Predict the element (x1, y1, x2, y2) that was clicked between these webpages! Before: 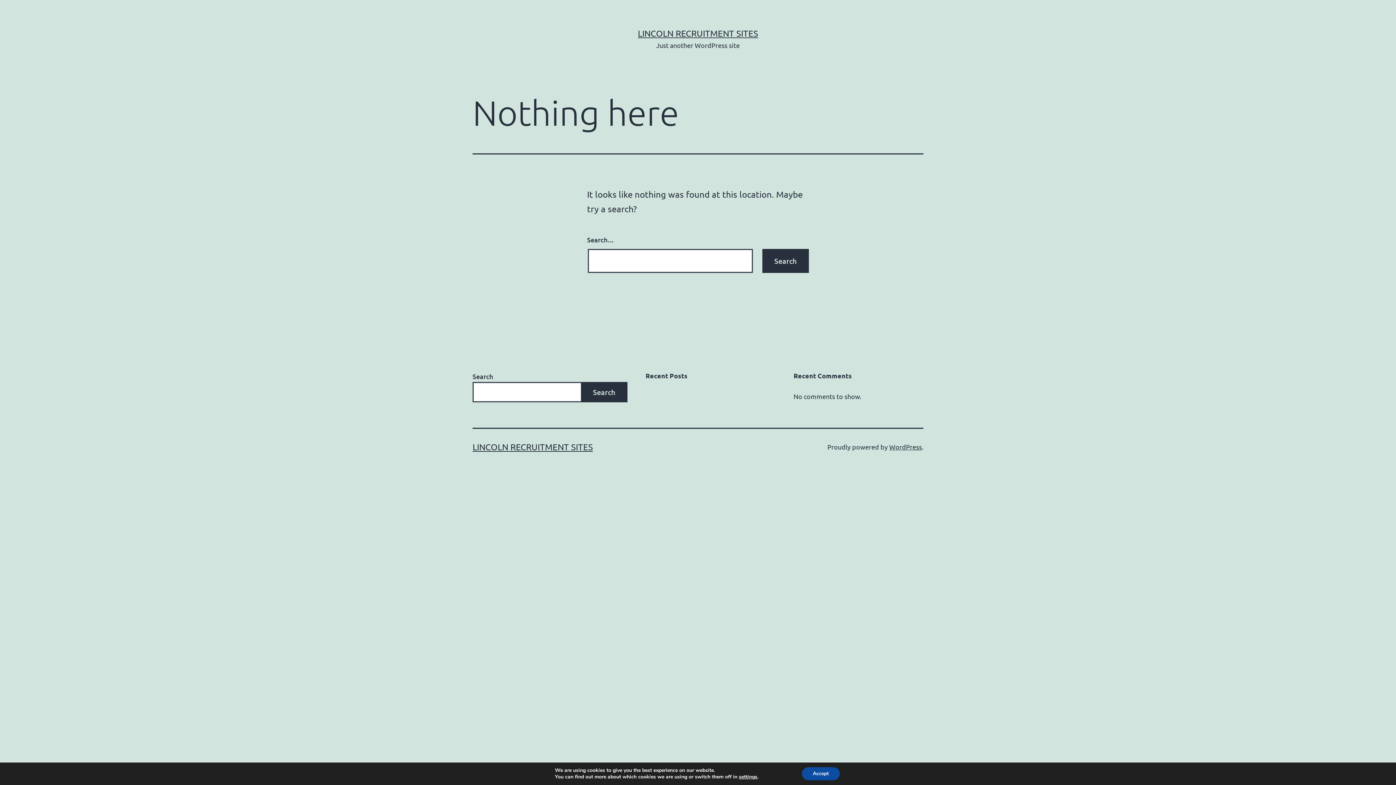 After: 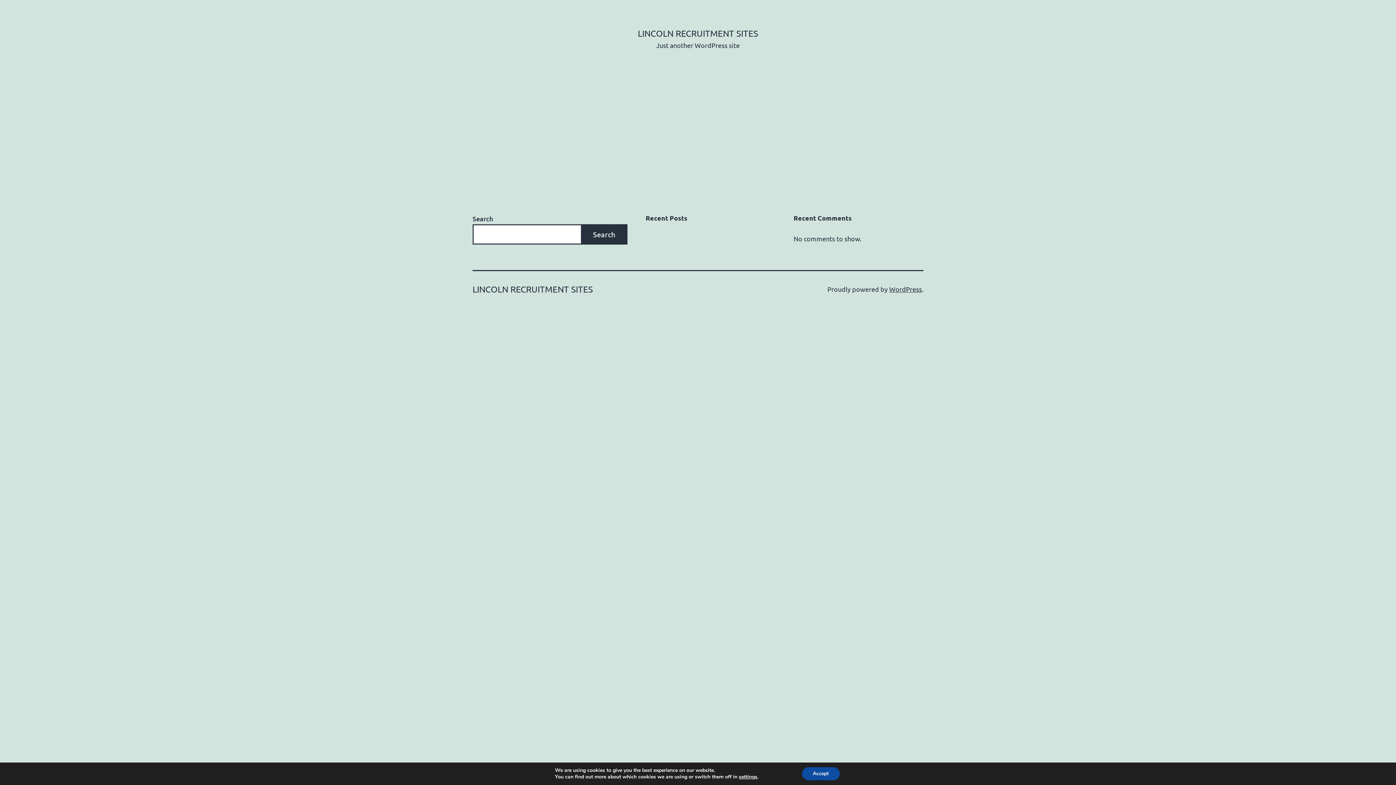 Action: bbox: (472, 441, 593, 452) label: LINCOLN RECRUITMENT SITES